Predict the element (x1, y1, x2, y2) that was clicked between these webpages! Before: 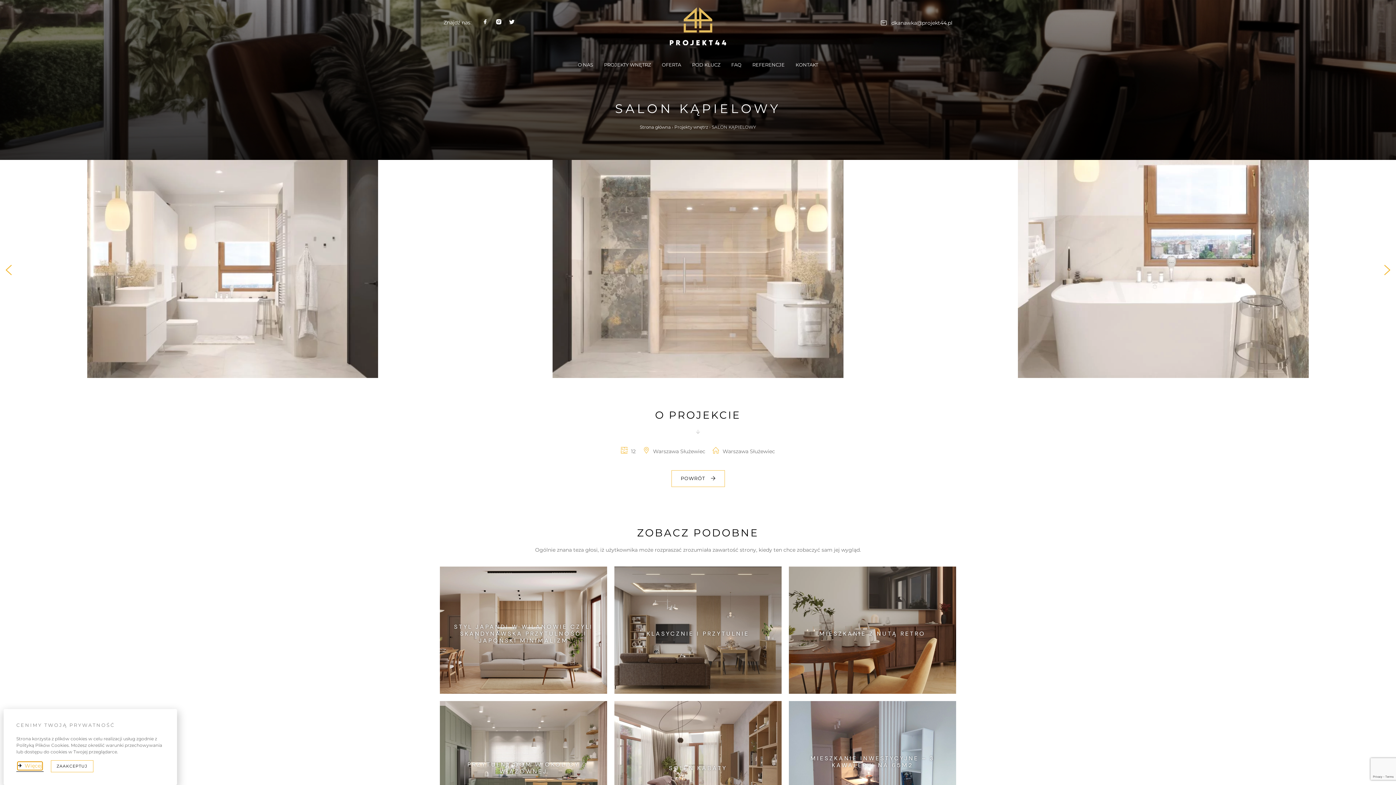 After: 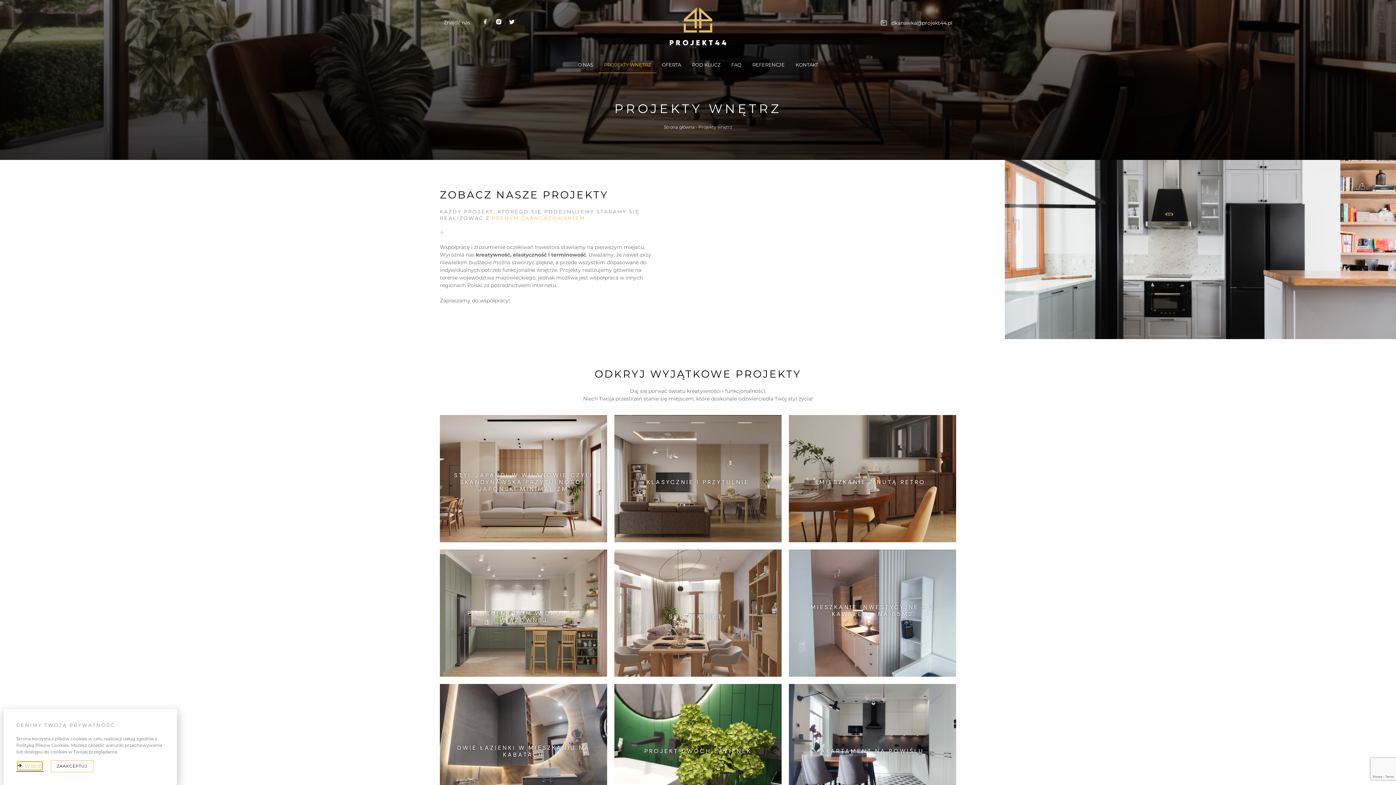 Action: label: PROJEKTY WNĘTRZ bbox: (598, 56, 656, 73)